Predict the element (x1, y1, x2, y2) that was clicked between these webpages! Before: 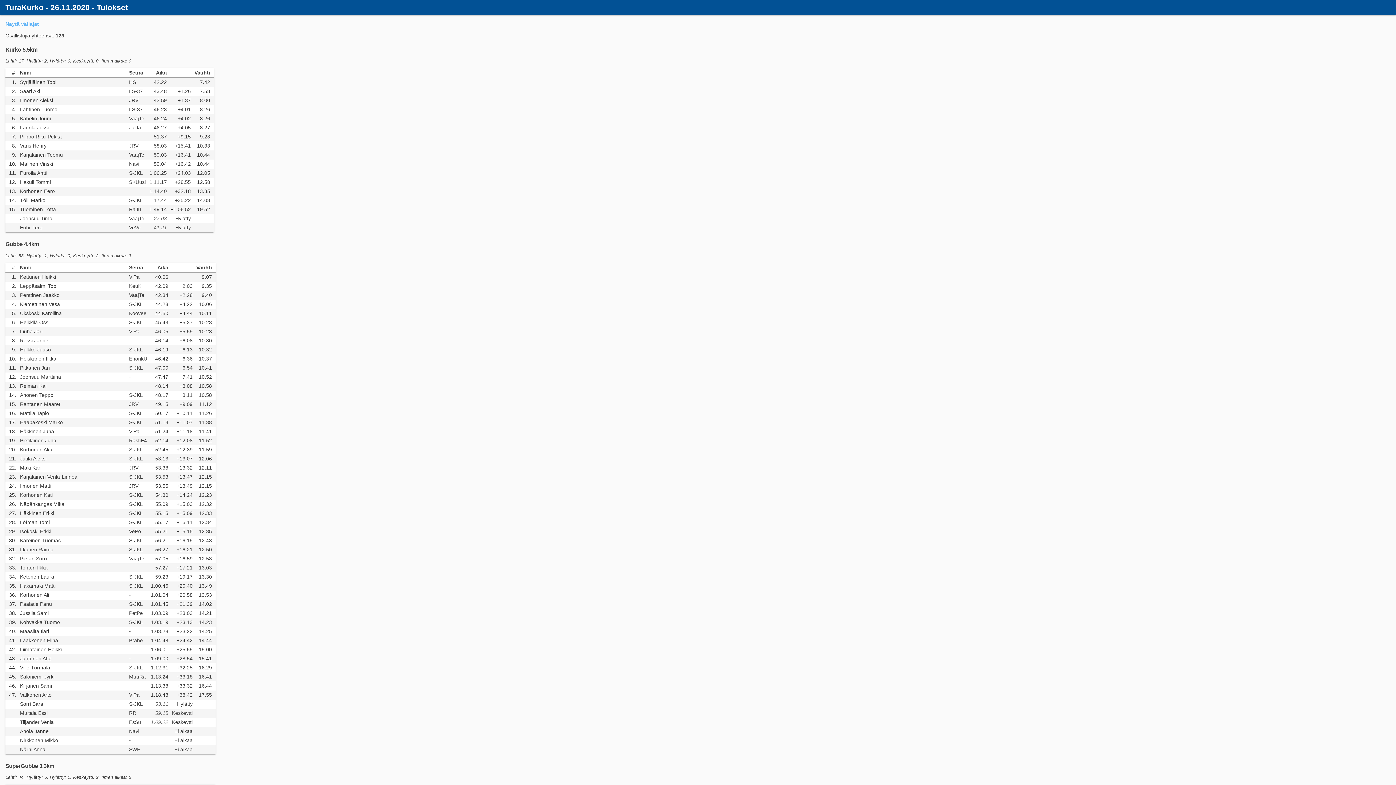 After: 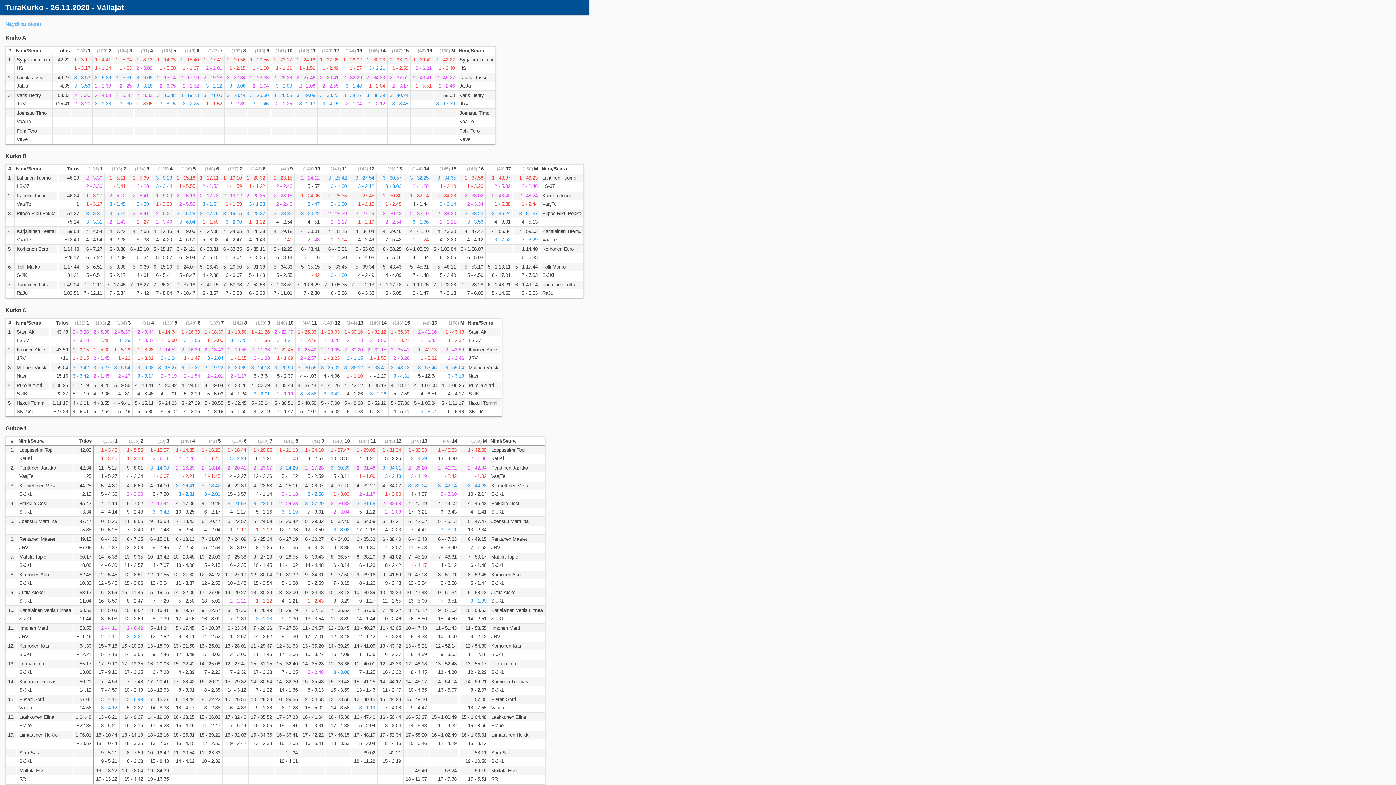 Action: bbox: (5, 21, 38, 26) label: Näytä väliajat